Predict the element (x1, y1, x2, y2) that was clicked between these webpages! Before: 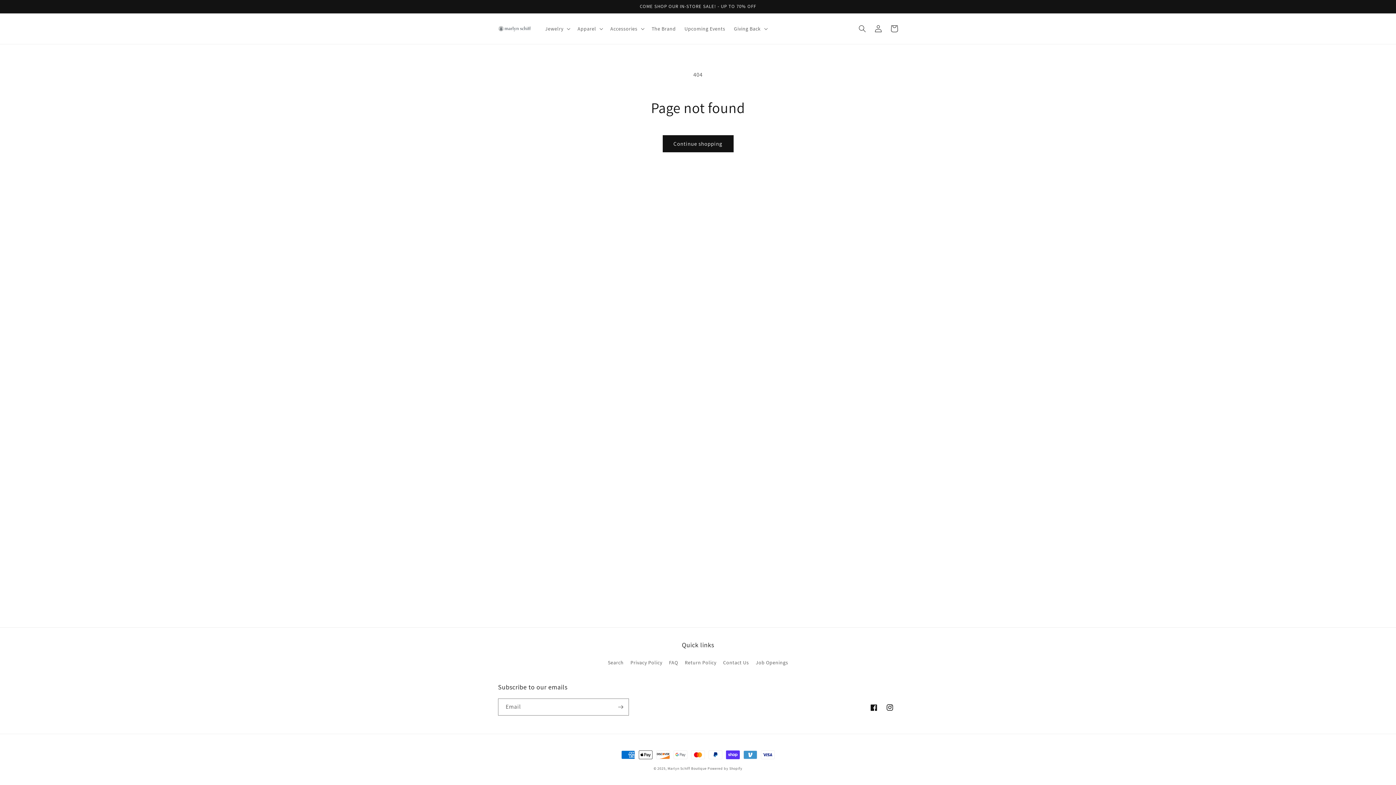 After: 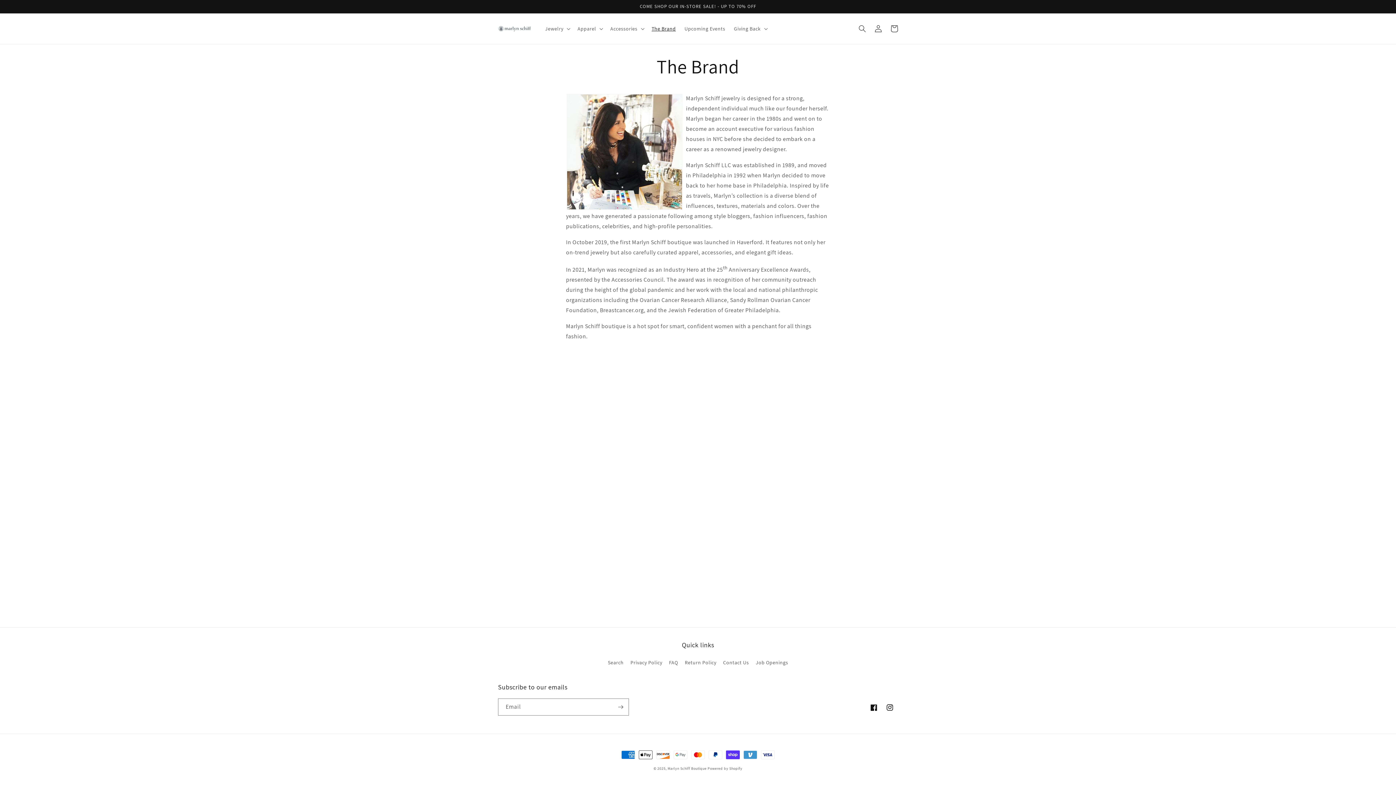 Action: label: The Brand bbox: (647, 21, 680, 36)